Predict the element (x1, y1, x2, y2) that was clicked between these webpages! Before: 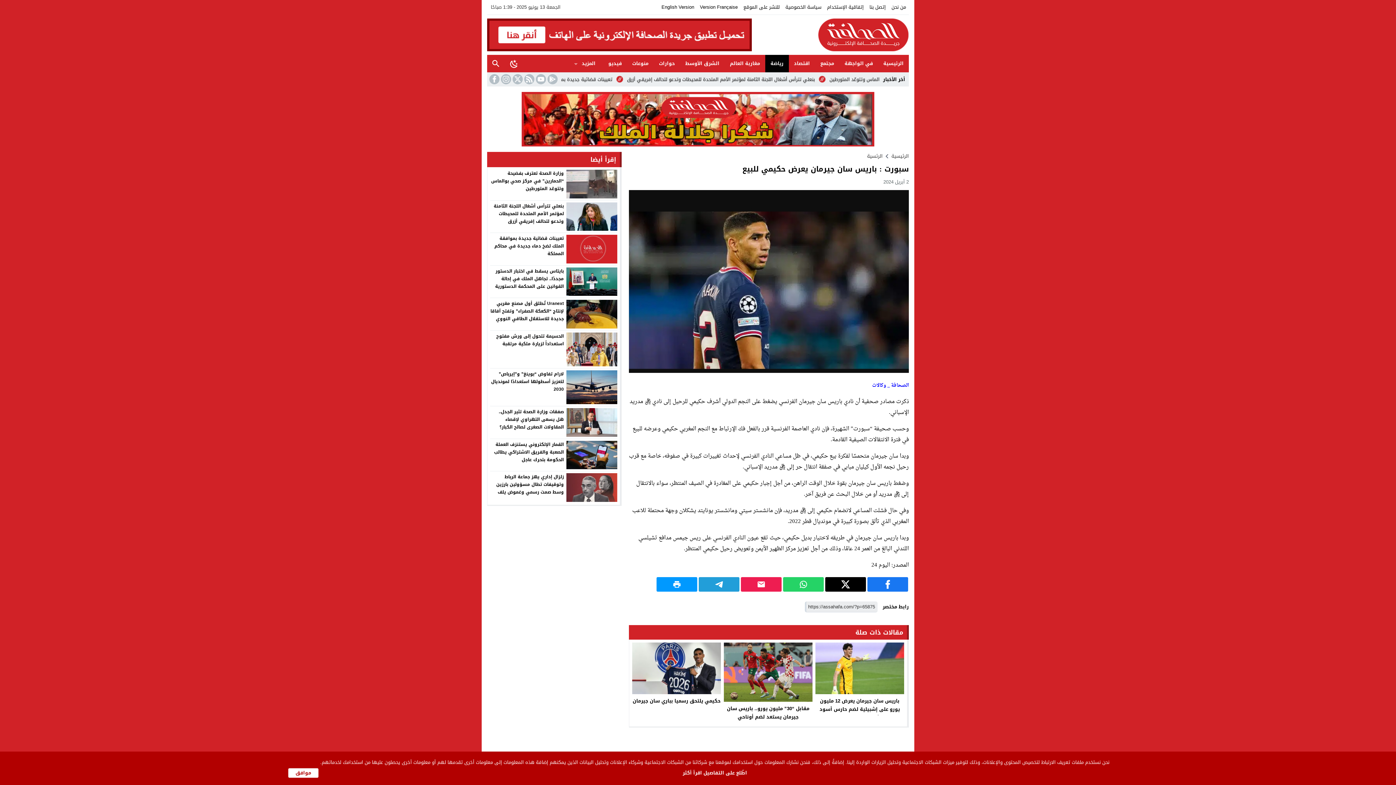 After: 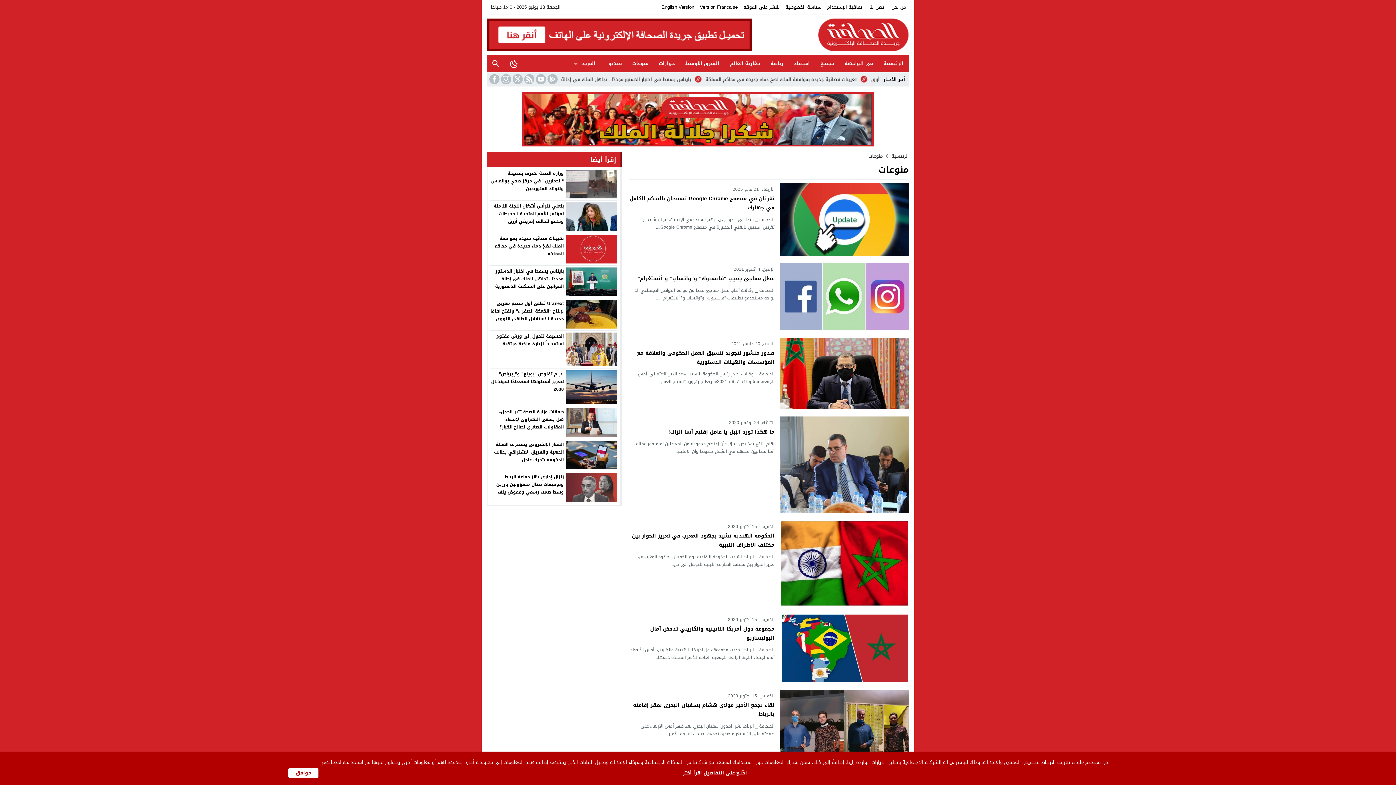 Action: label: منوعات bbox: (627, 54, 653, 72)